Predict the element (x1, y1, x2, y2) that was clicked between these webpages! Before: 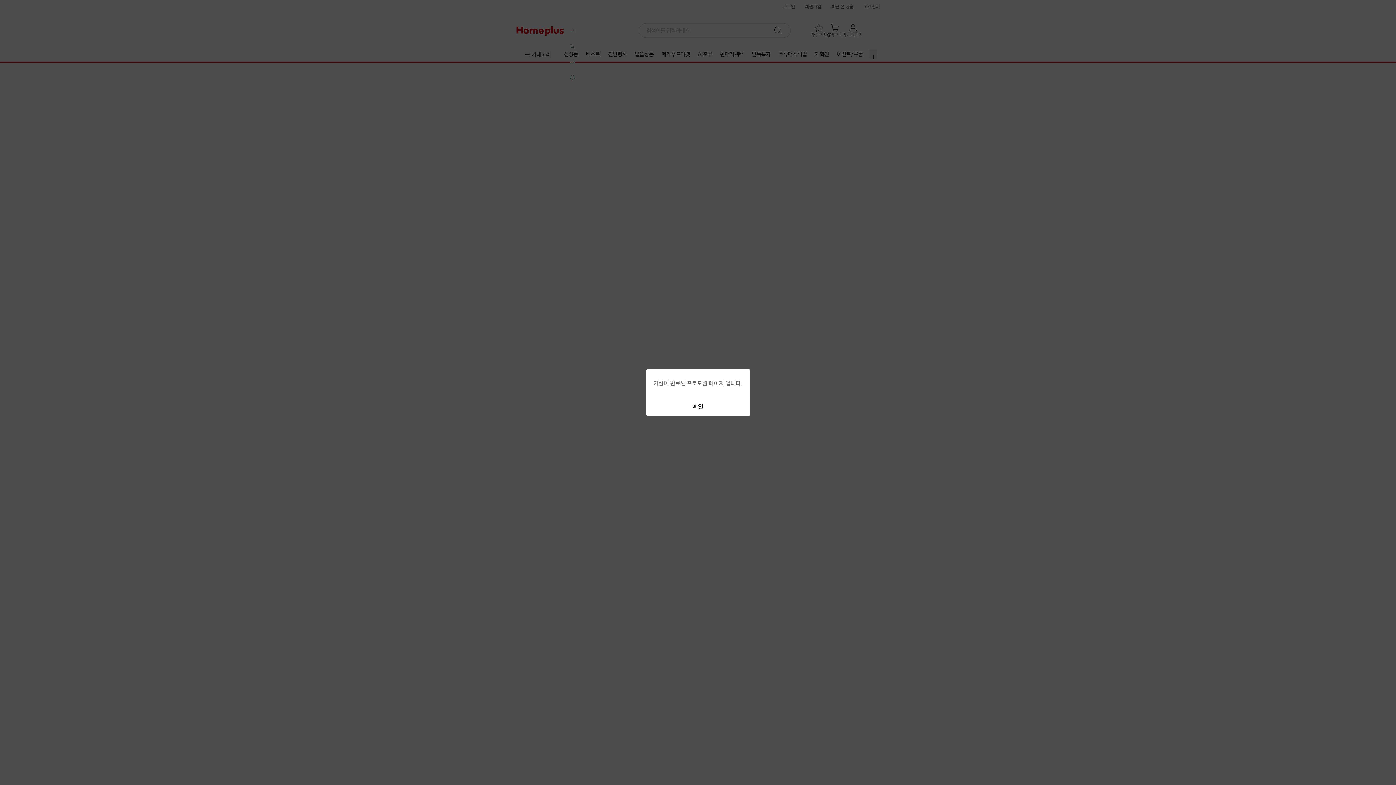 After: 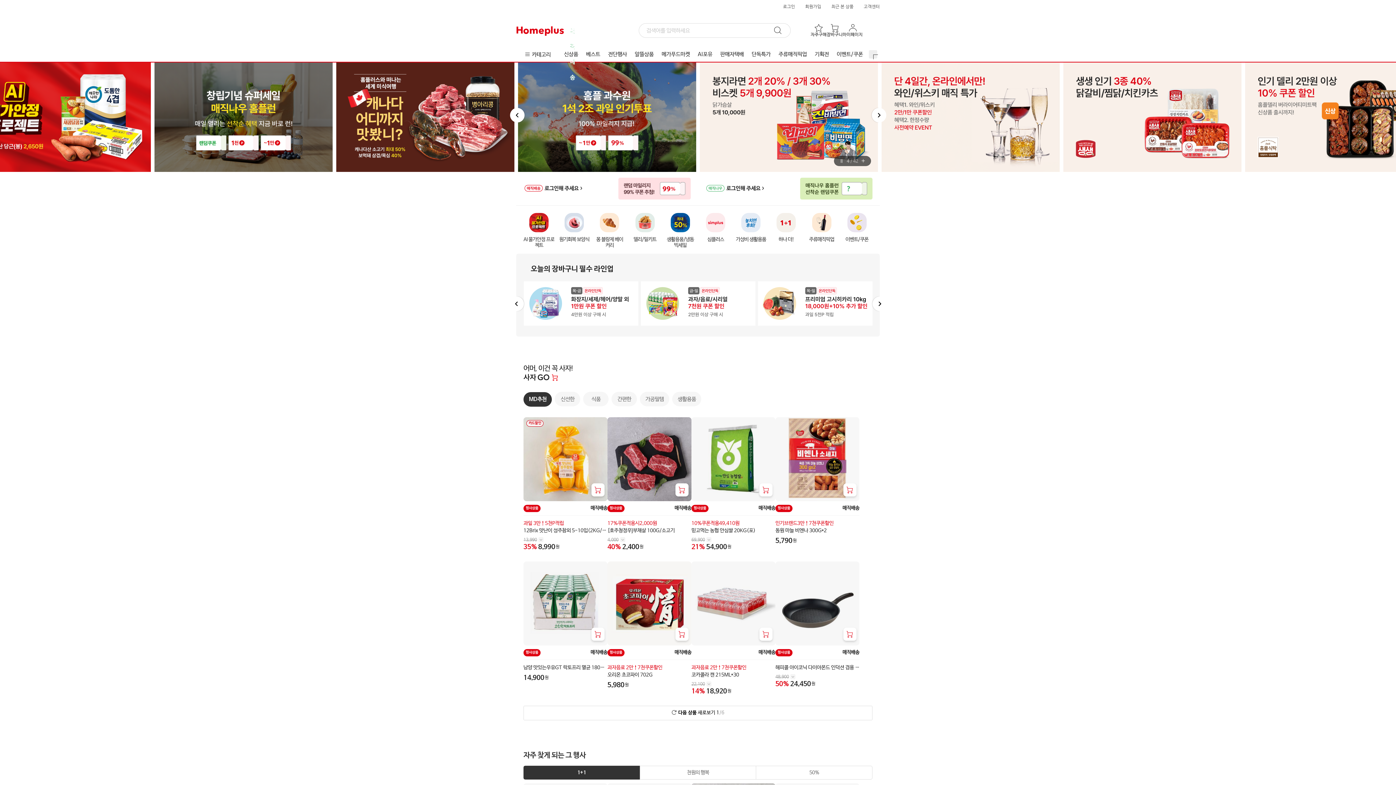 Action: label: 확인 bbox: (646, 398, 750, 416)